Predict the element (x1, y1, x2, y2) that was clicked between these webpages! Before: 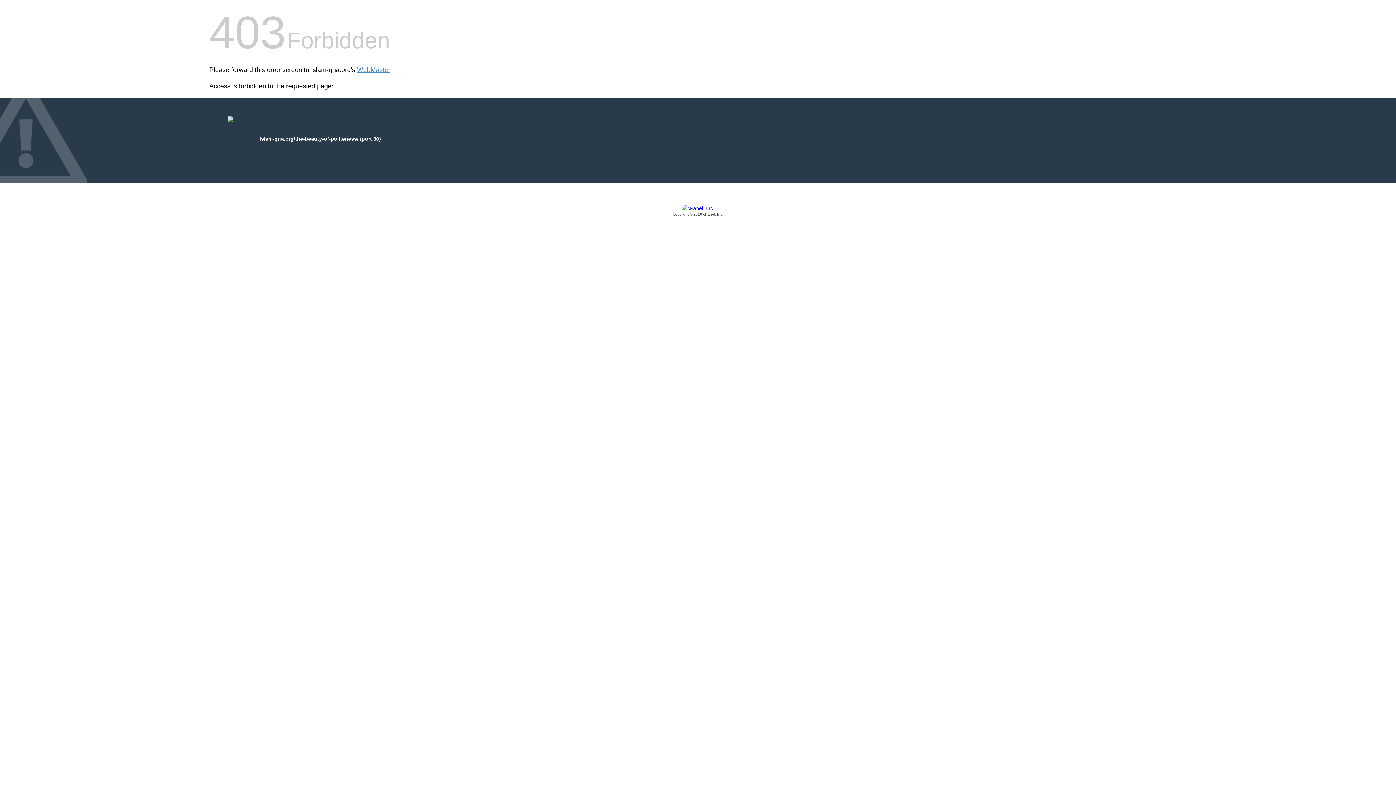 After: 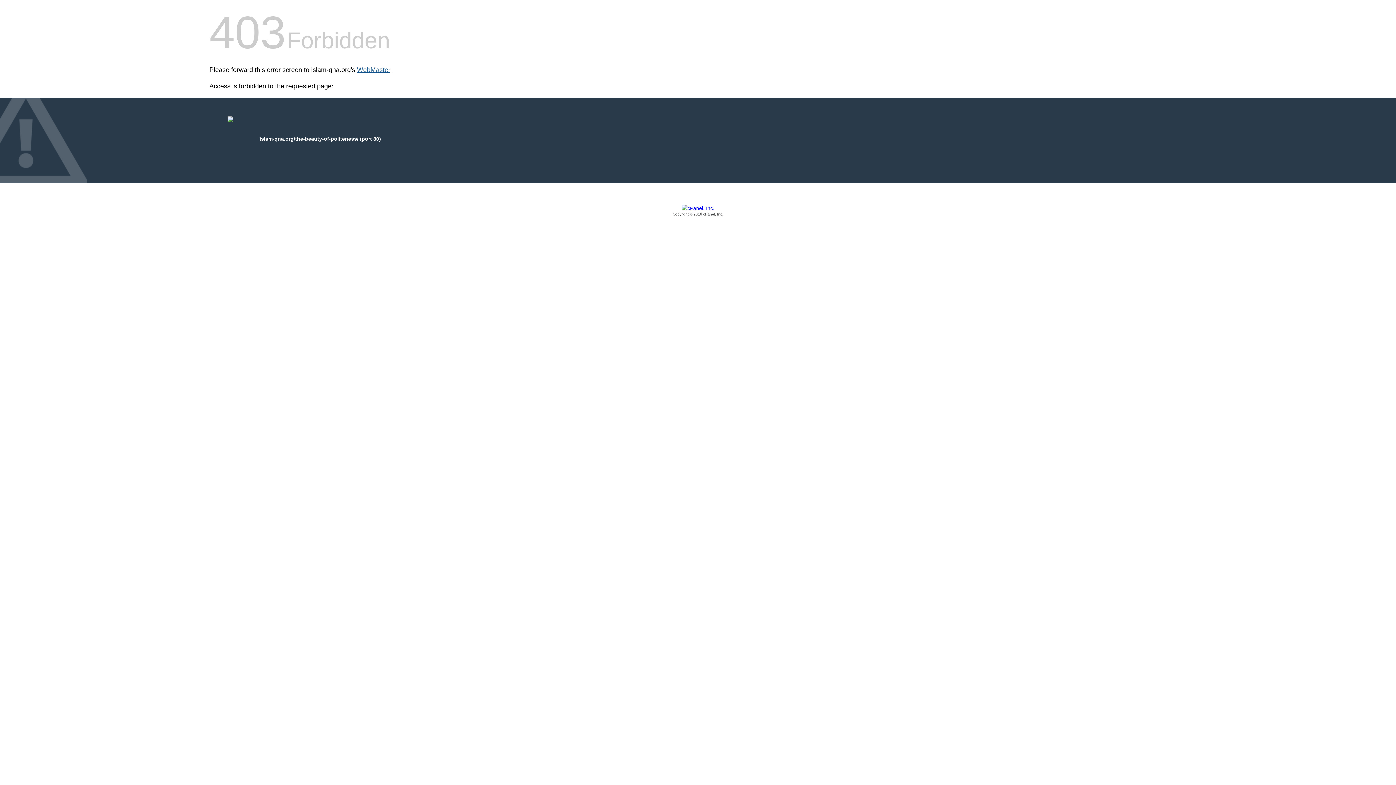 Action: bbox: (357, 66, 390, 73) label: WebMaster